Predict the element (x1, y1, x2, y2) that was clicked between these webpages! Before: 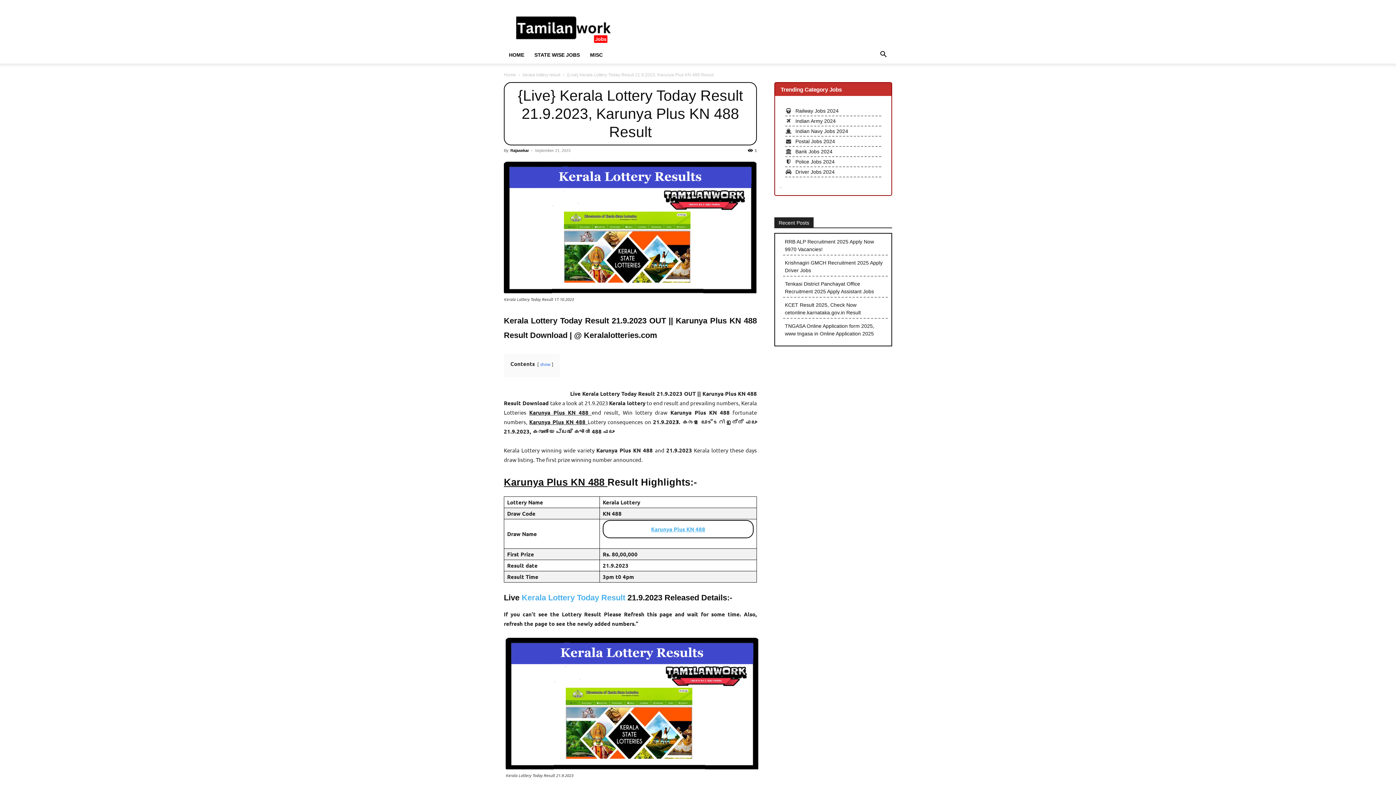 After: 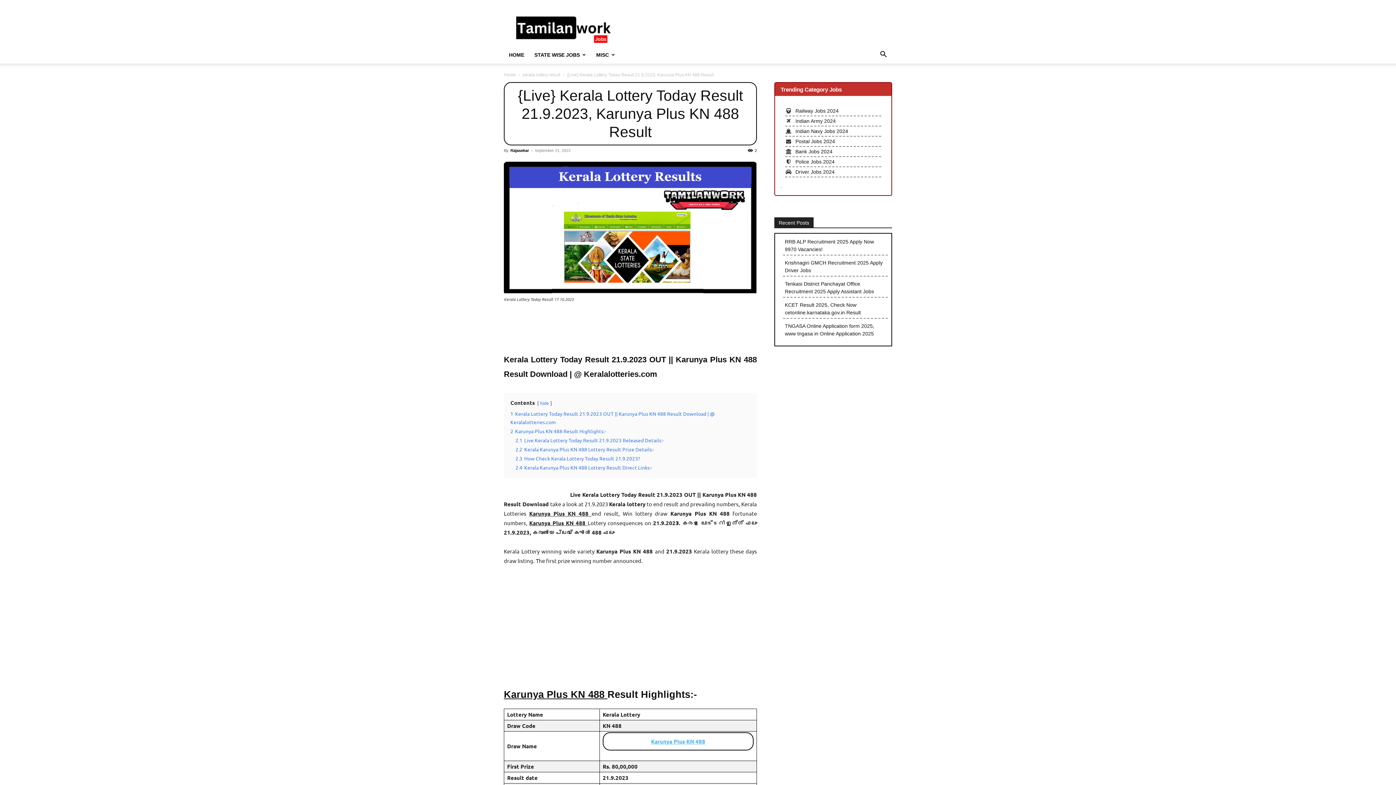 Action: bbox: (540, 361, 550, 367) label: show